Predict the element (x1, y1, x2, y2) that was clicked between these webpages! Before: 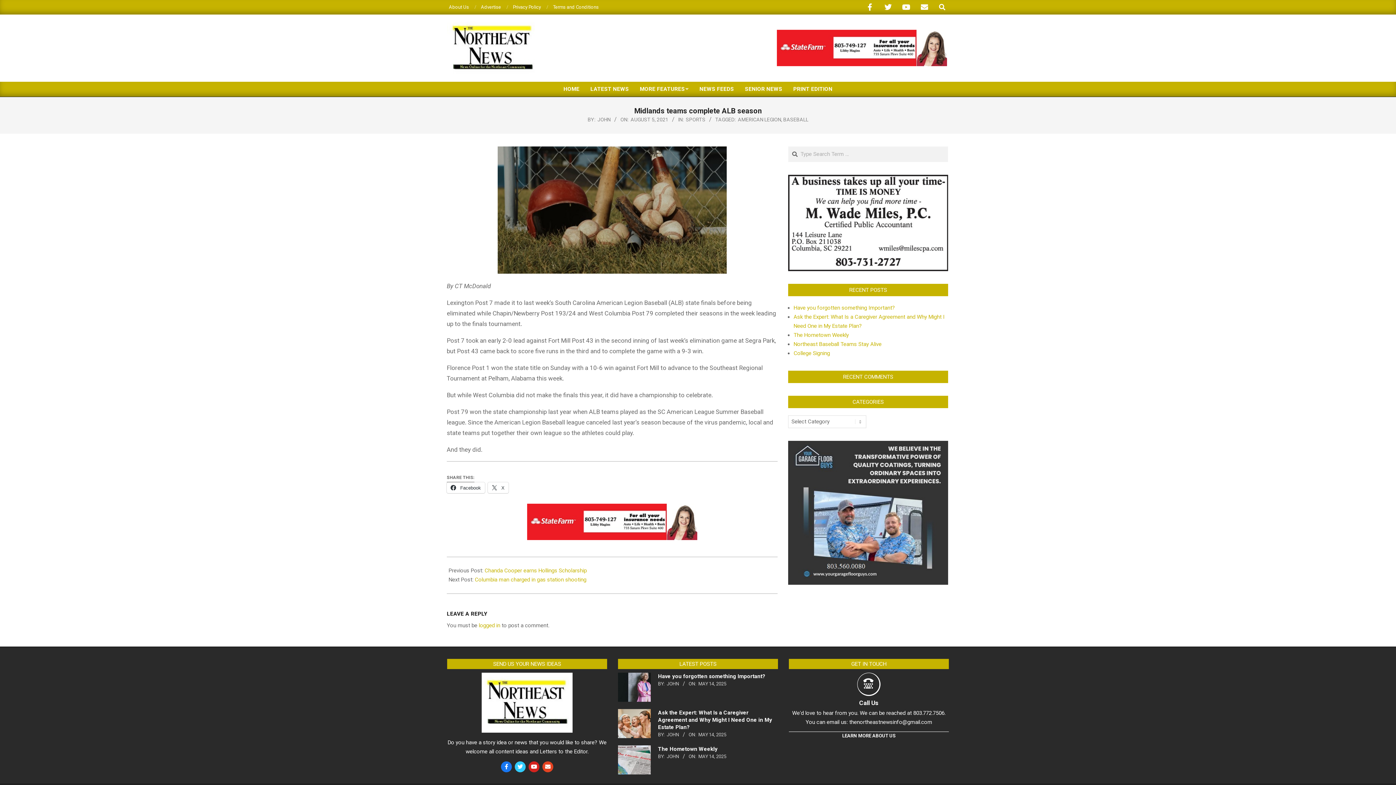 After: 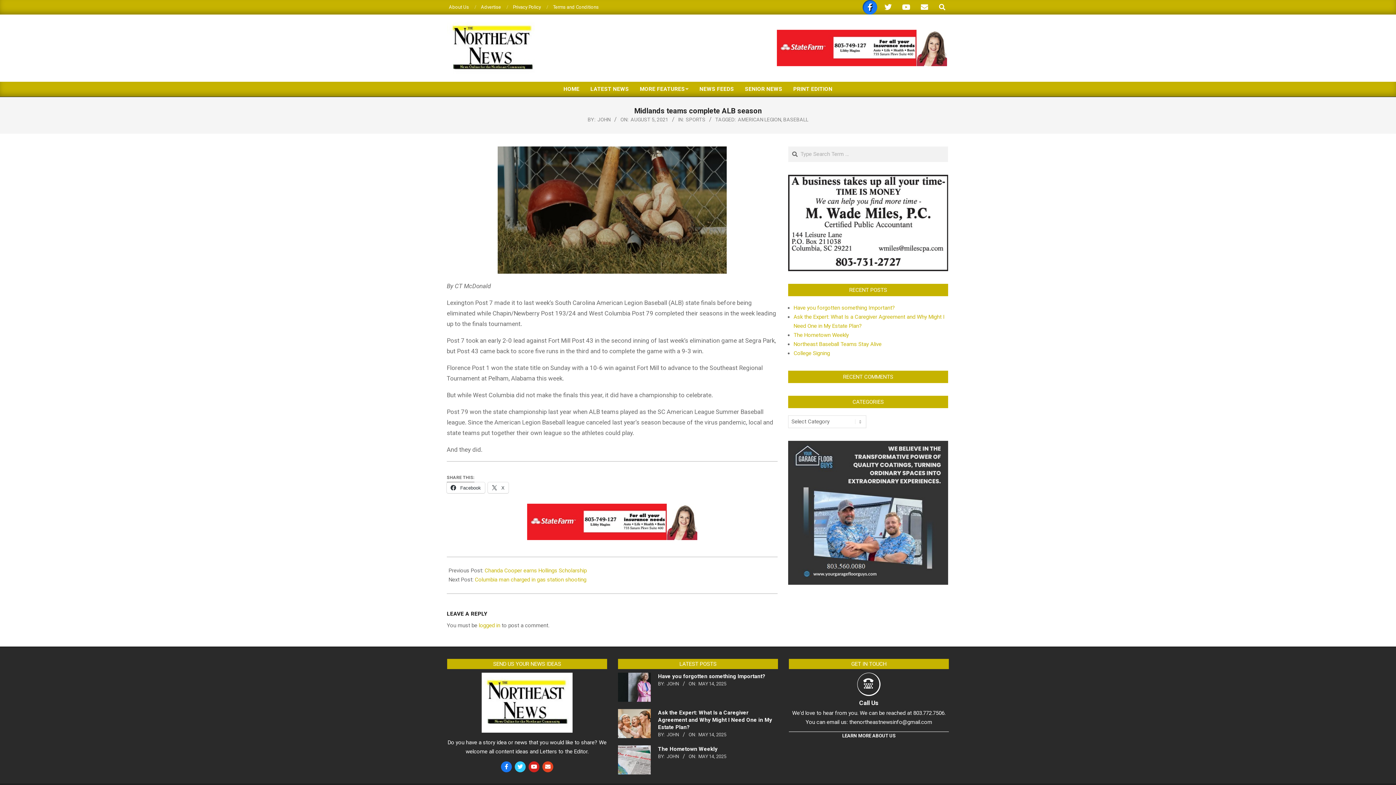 Action: bbox: (862, 0, 877, 14)